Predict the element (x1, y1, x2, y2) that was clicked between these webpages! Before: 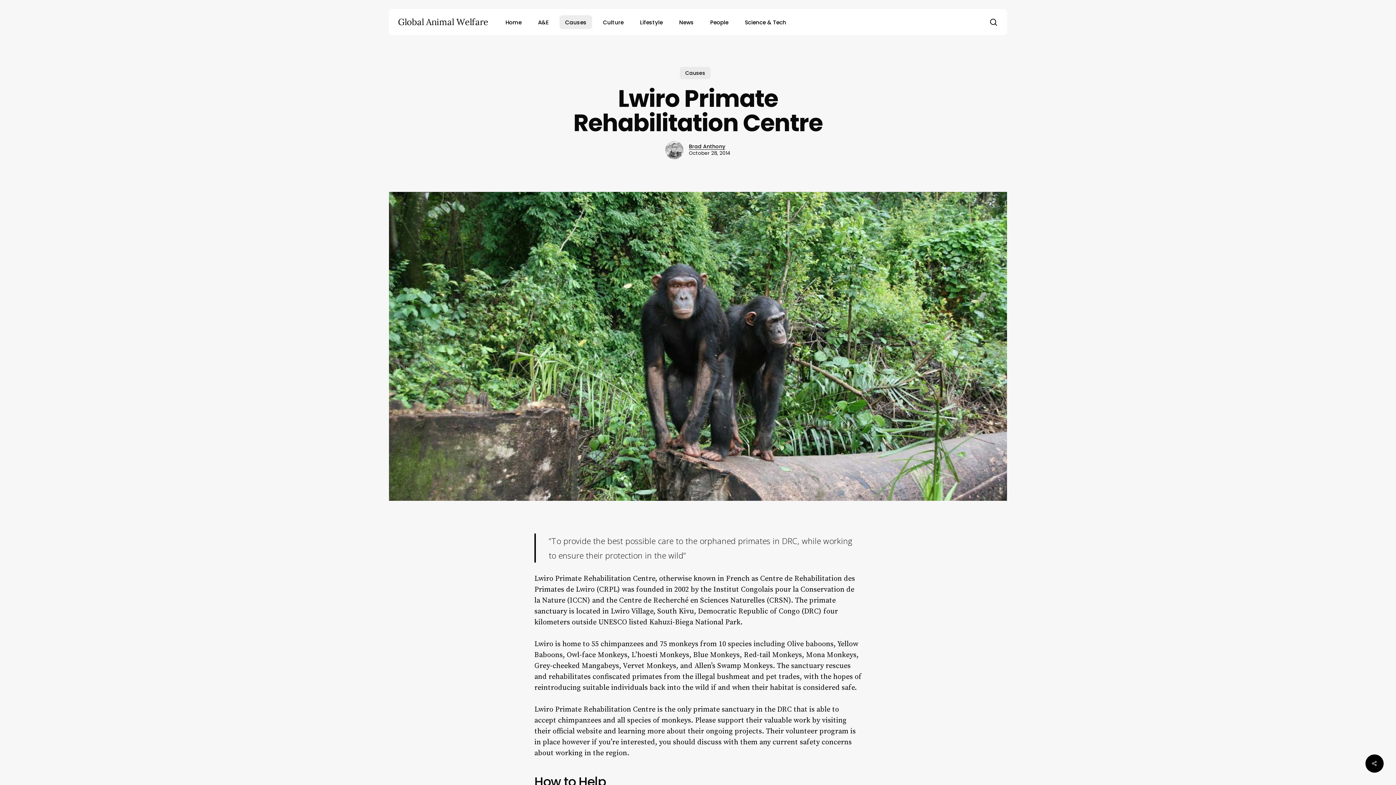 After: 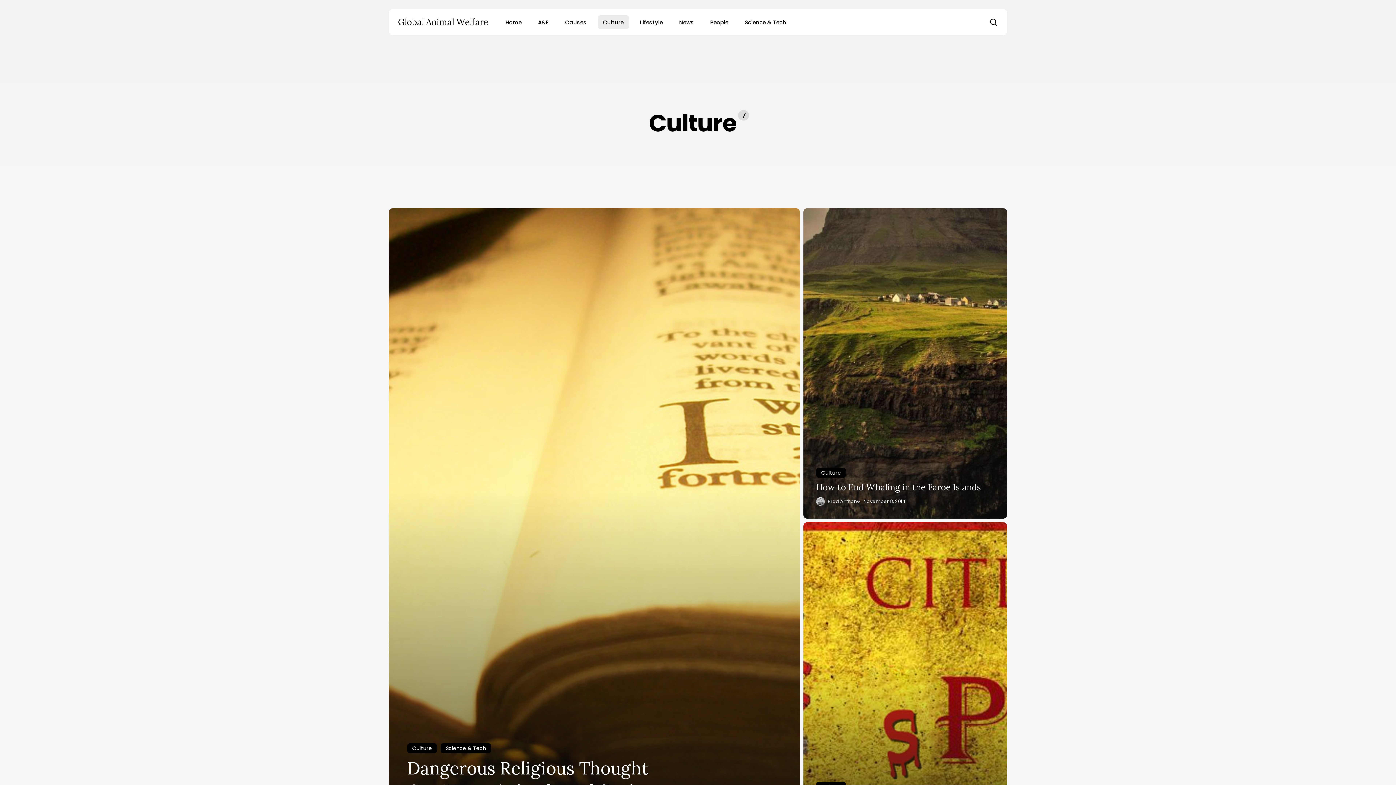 Action: label: Culture bbox: (597, 15, 629, 29)